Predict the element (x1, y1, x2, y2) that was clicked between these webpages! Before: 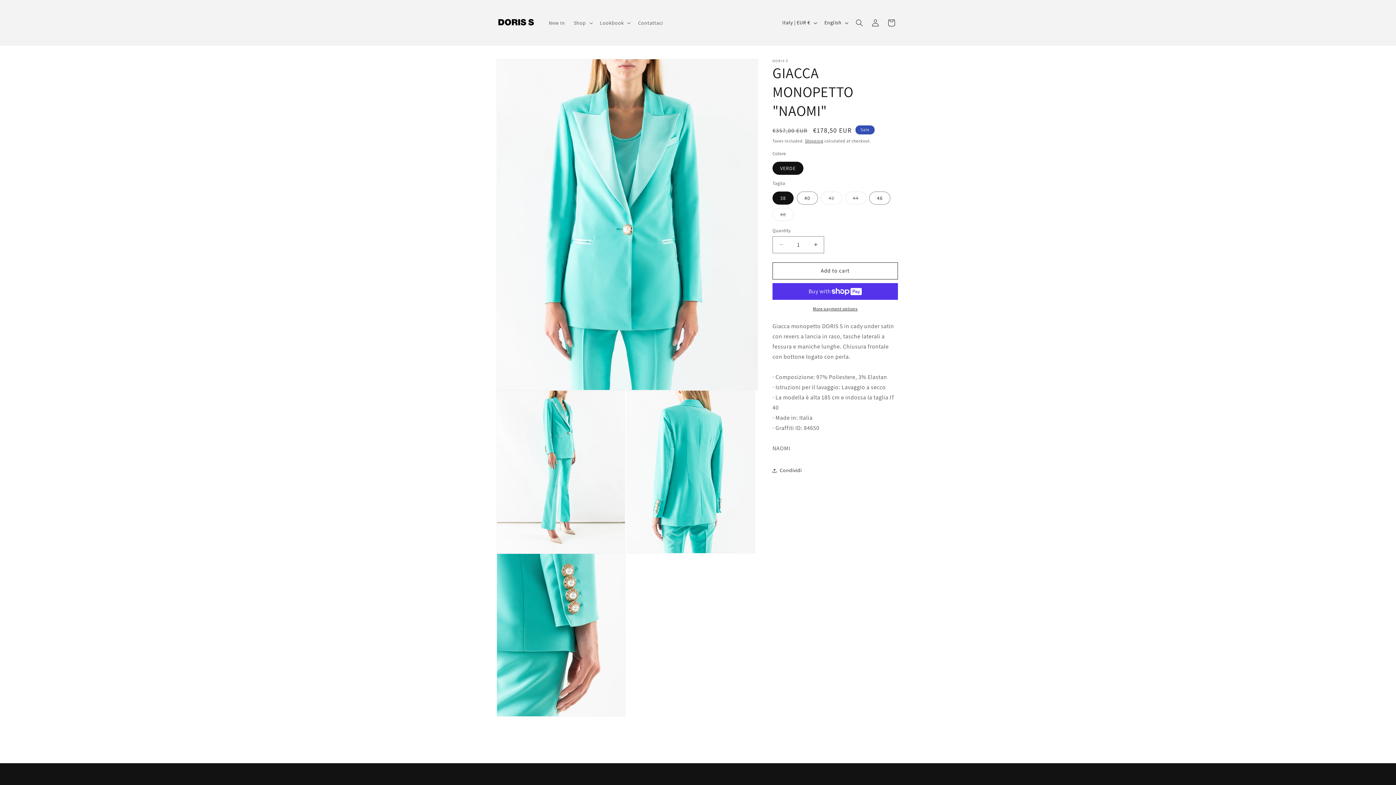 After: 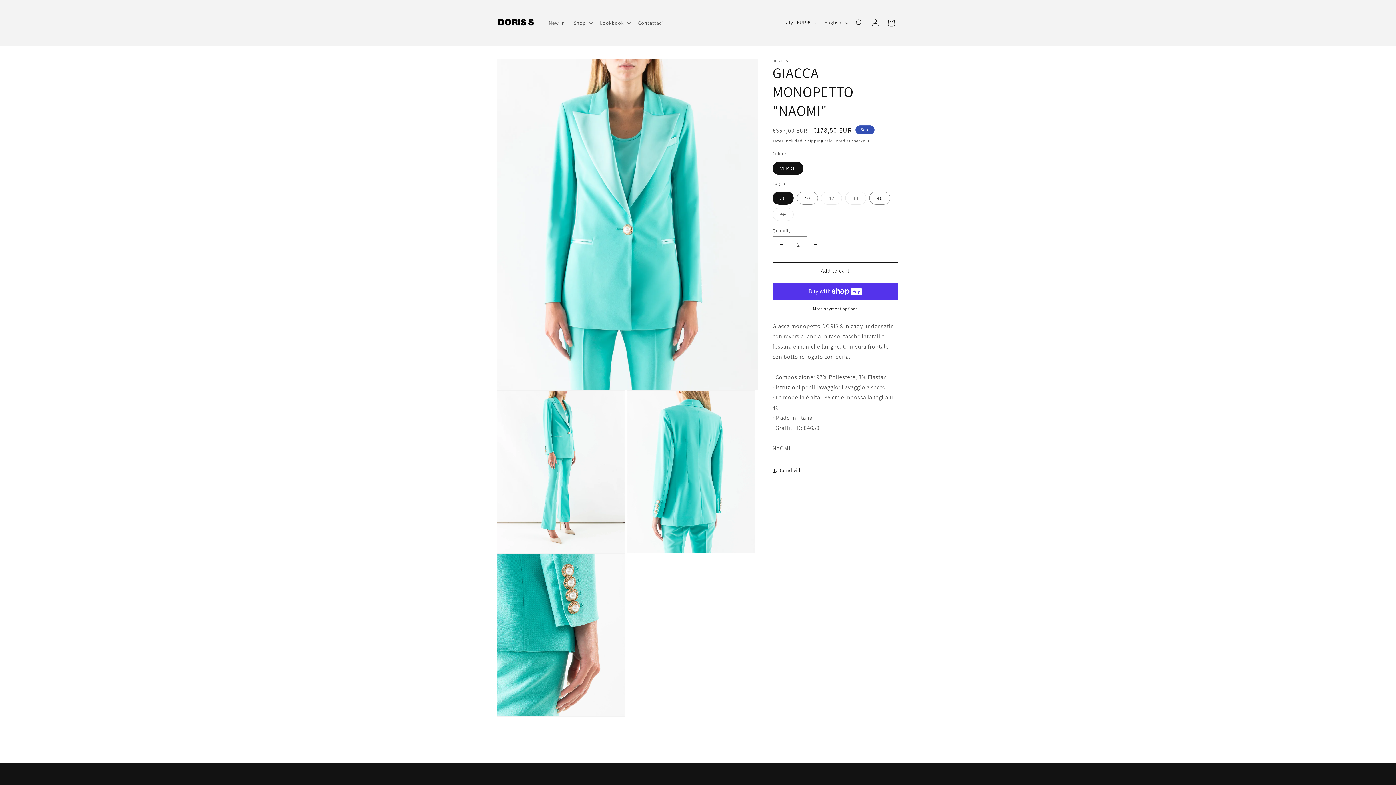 Action: bbox: (807, 236, 824, 253) label: Increase quantity for GIACCA MONOPETTO &quot;NAOMI&quot;